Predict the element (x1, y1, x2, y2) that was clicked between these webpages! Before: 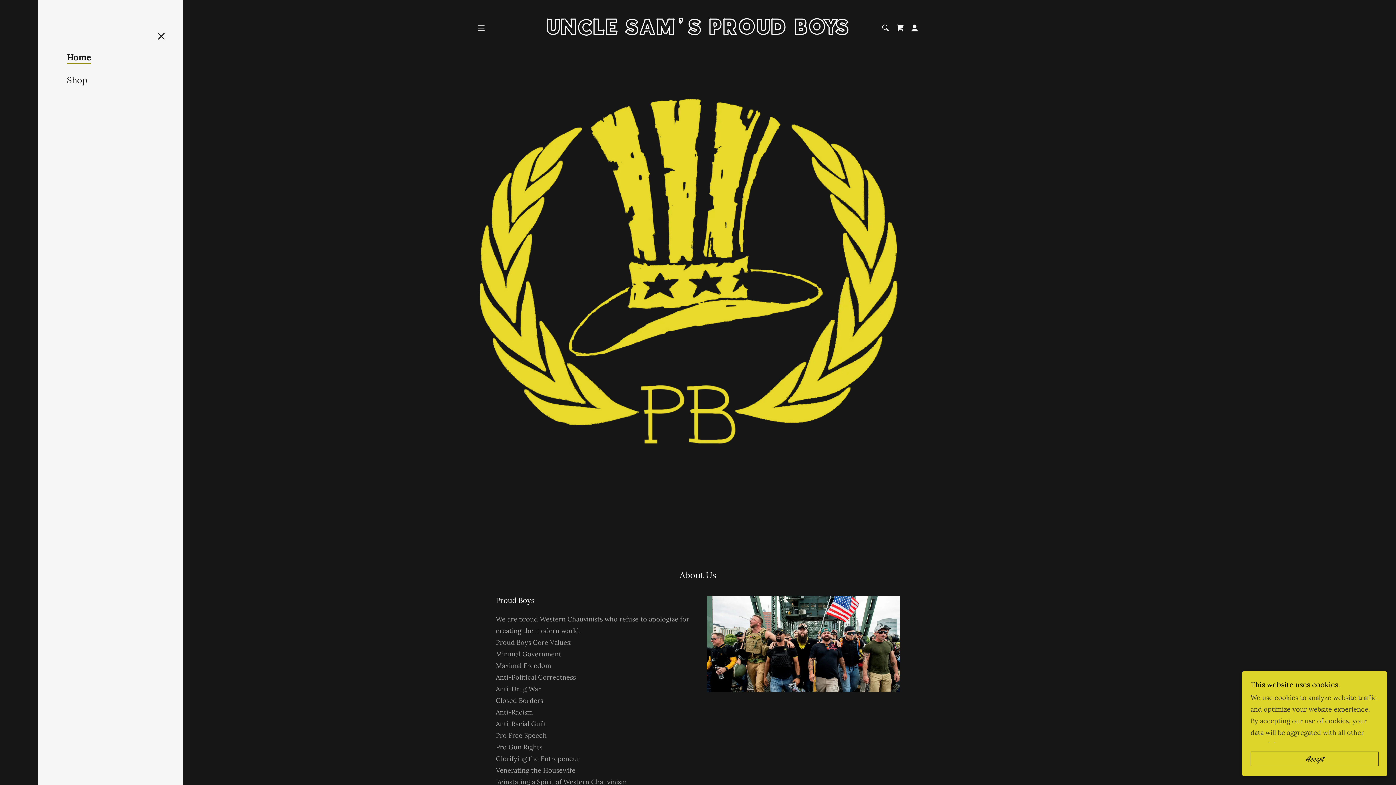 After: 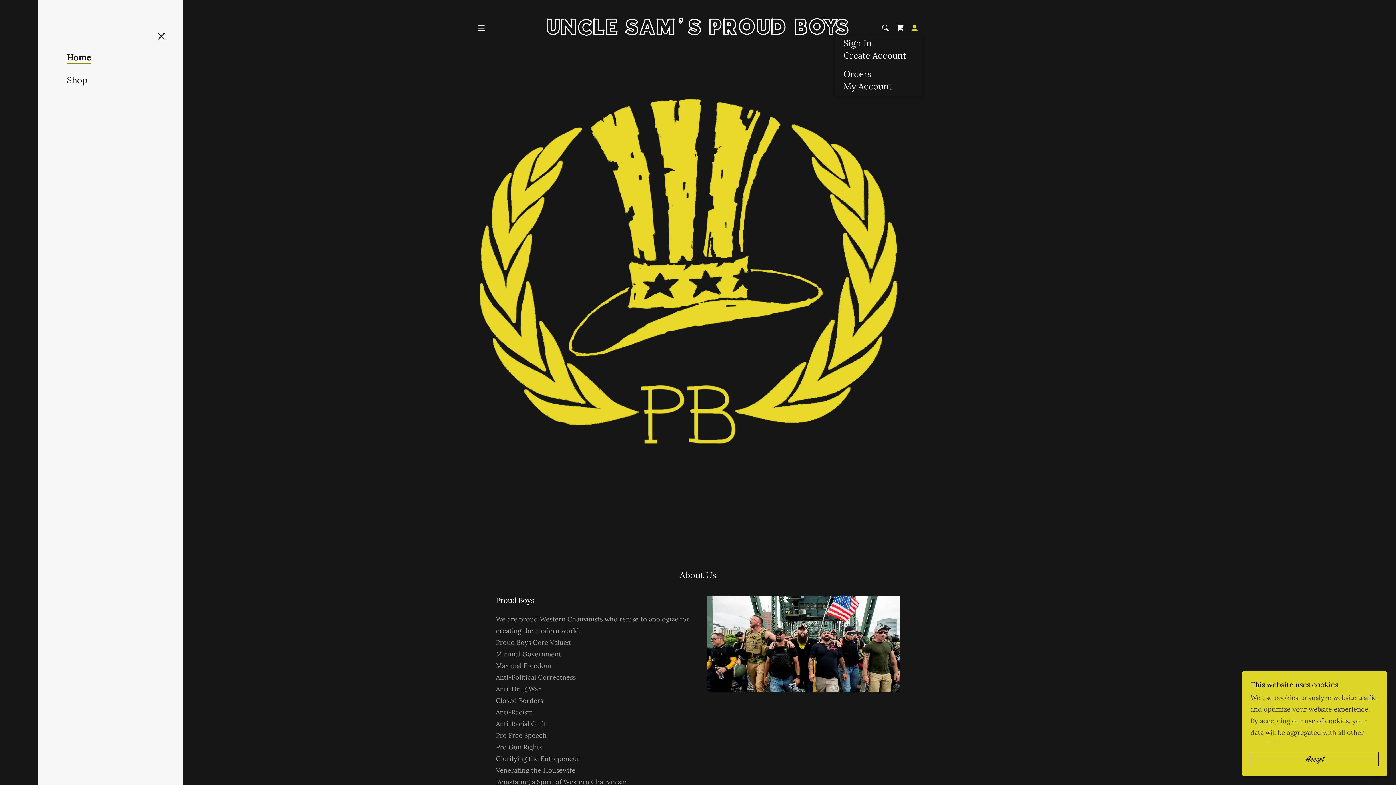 Action: bbox: (907, 20, 922, 35)